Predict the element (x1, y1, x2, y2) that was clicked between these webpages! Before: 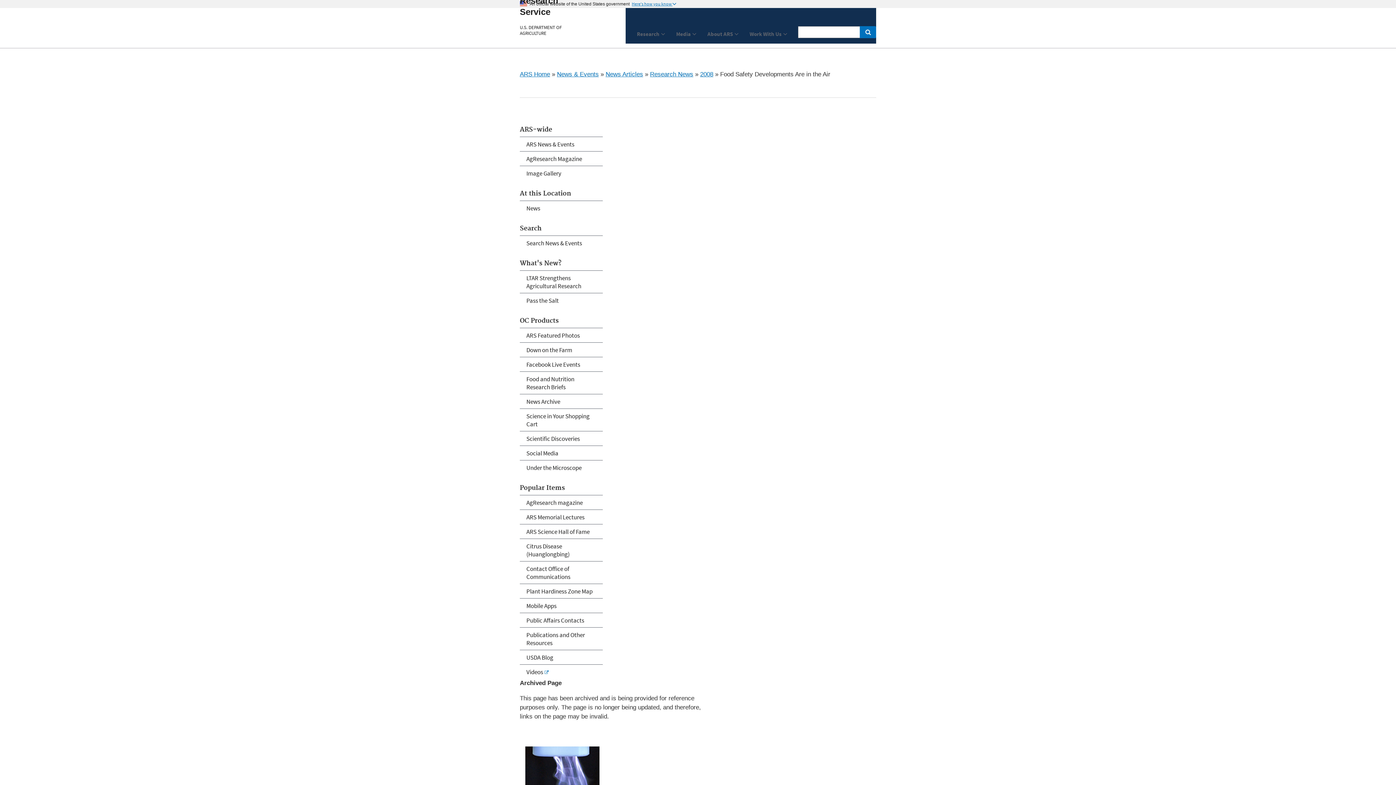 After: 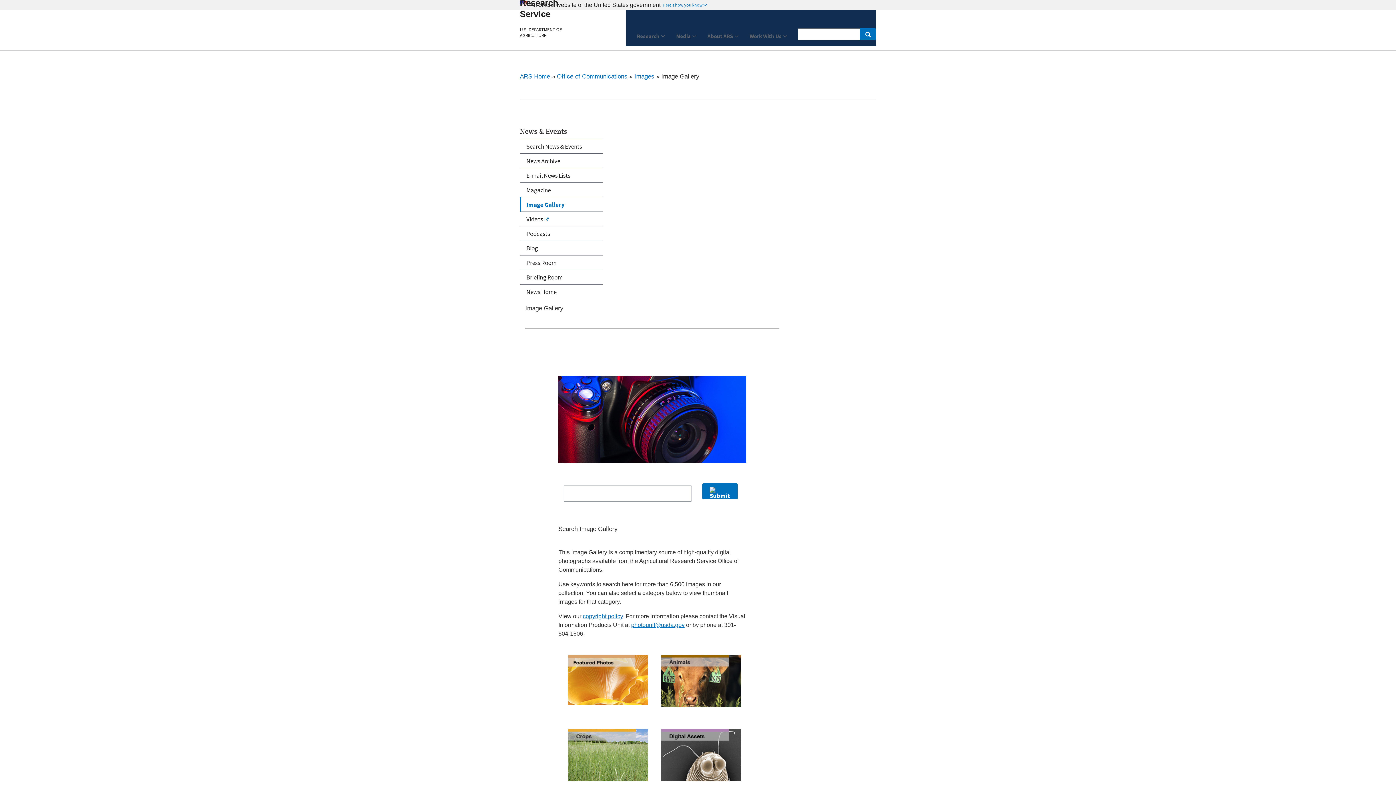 Action: bbox: (520, 166, 602, 180) label: Image Gallery